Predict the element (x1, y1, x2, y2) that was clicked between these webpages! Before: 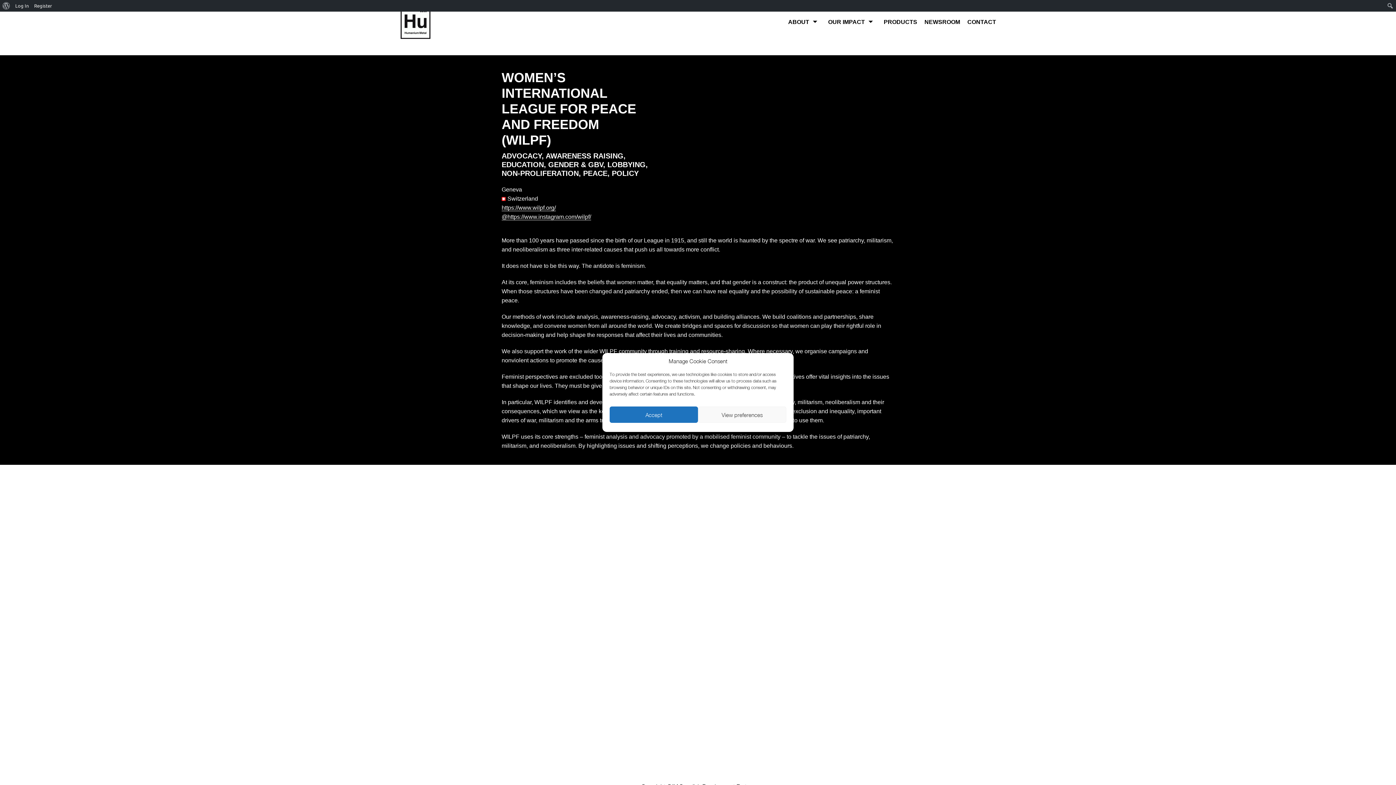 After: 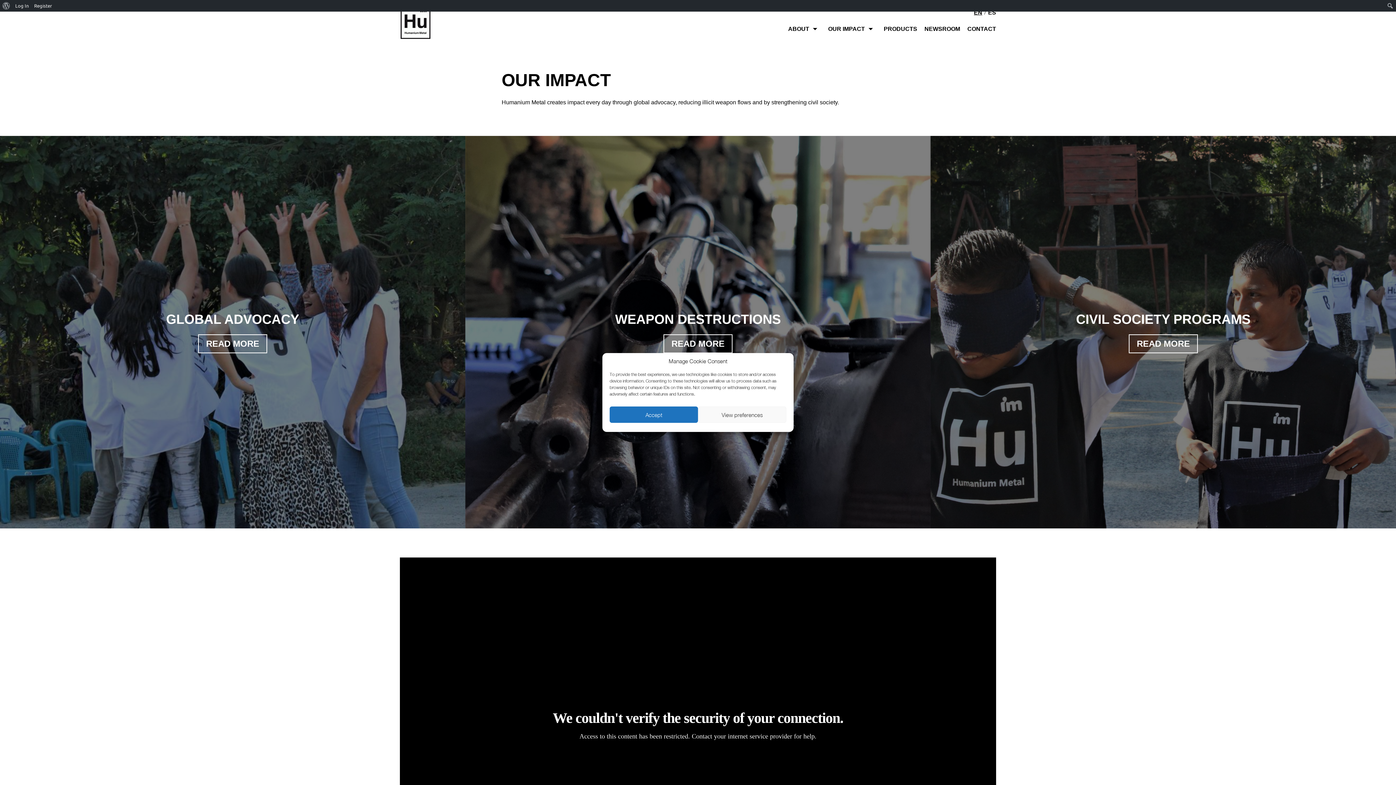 Action: label: OUR IMPACT bbox: (828, 16, 865, 27)